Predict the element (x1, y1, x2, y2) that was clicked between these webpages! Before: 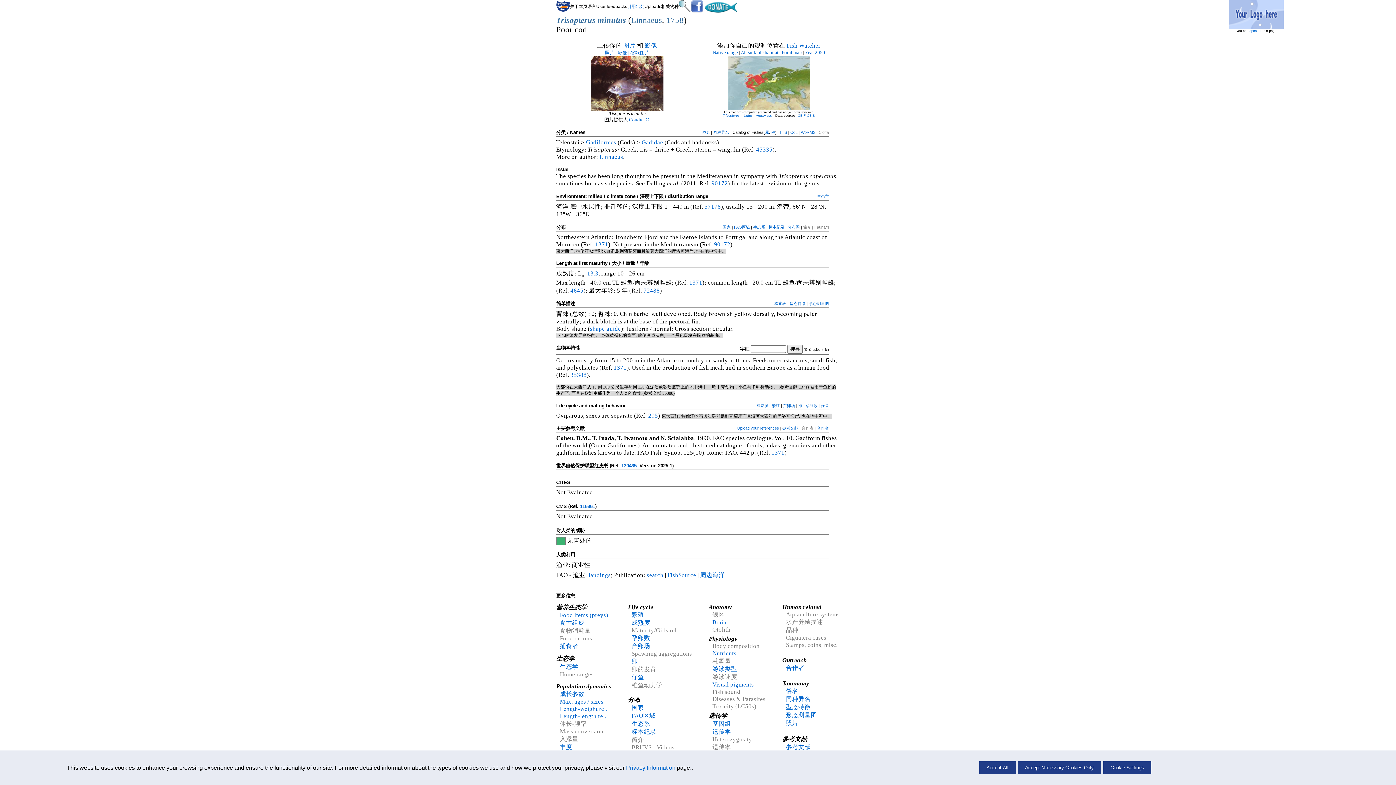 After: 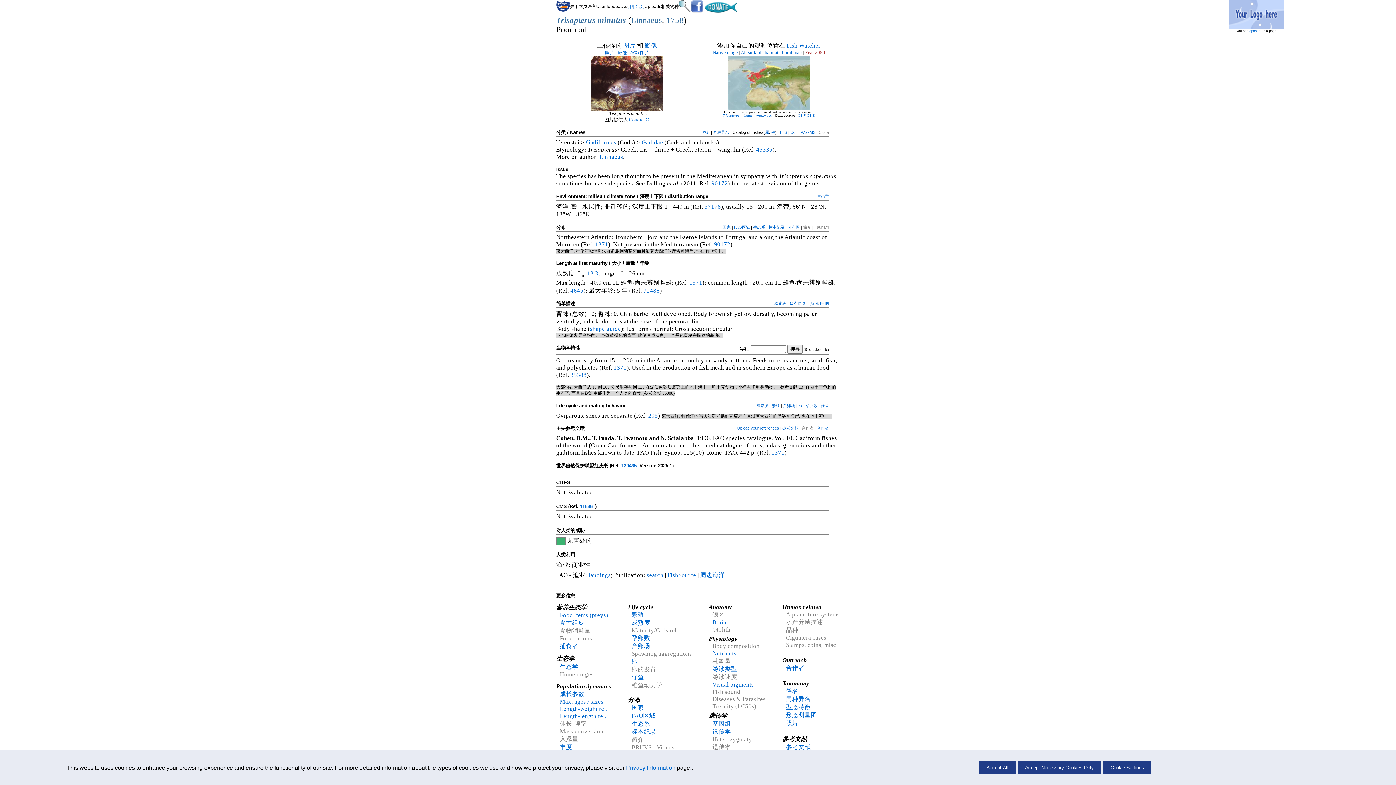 Action: bbox: (805, 49, 825, 55) label: Year 2050